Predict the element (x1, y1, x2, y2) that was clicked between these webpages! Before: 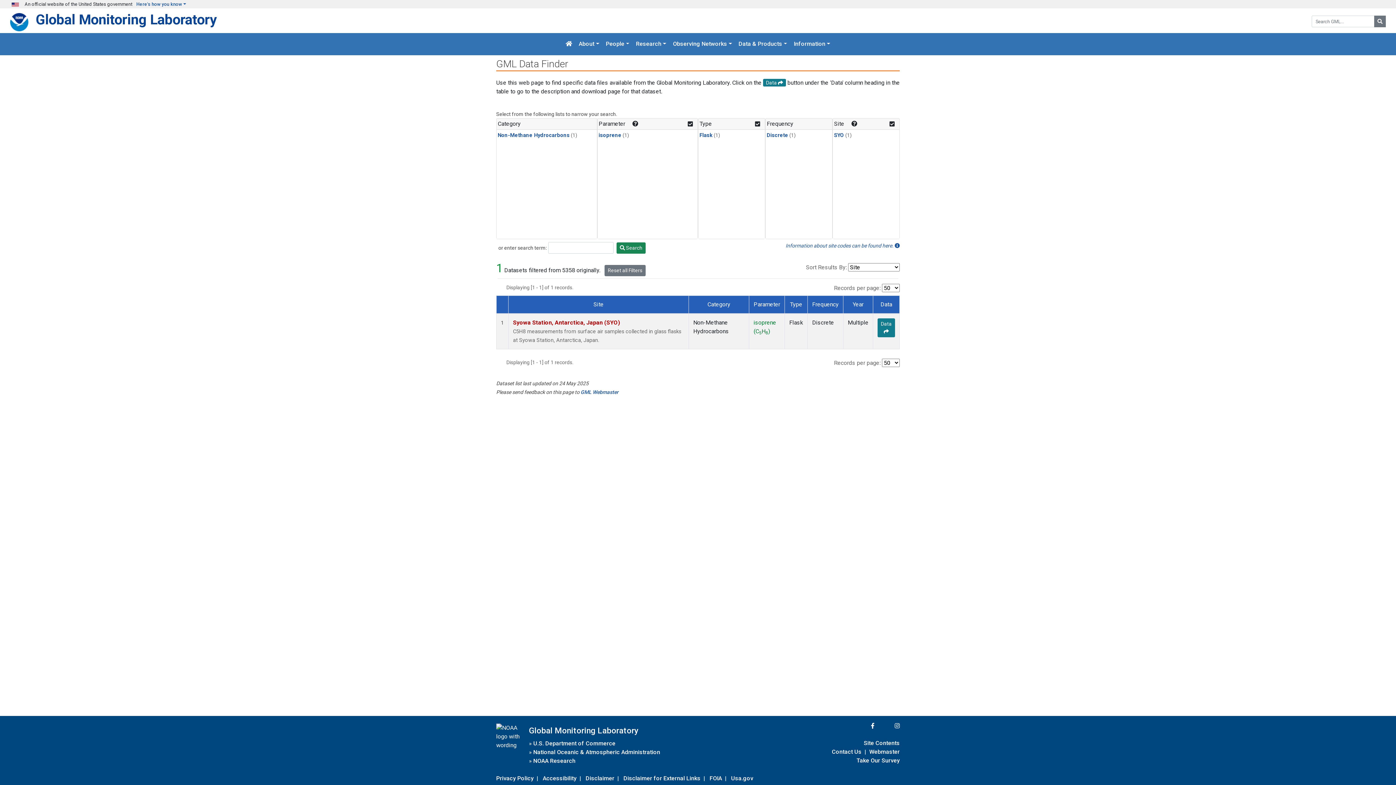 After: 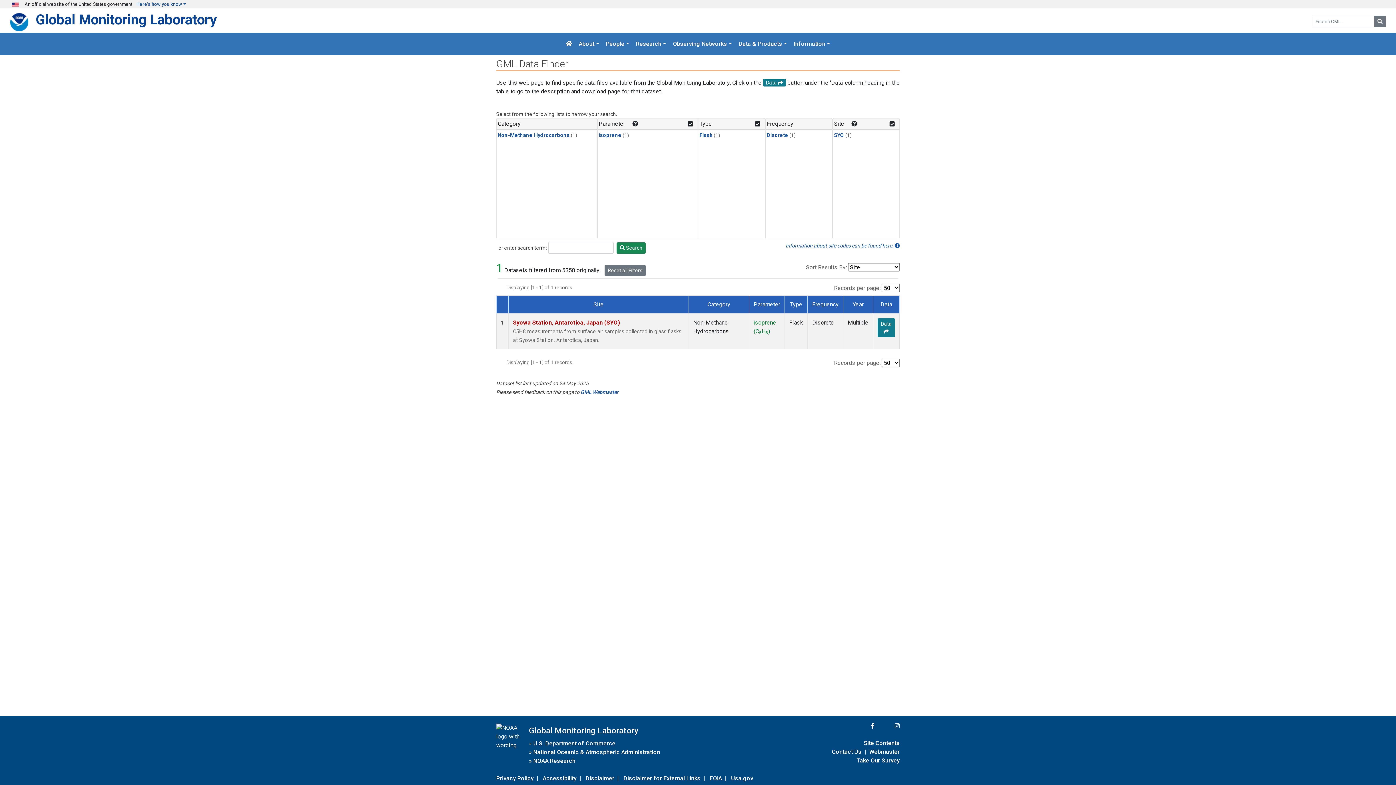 Action: label: isoprene bbox: (598, 132, 621, 138)